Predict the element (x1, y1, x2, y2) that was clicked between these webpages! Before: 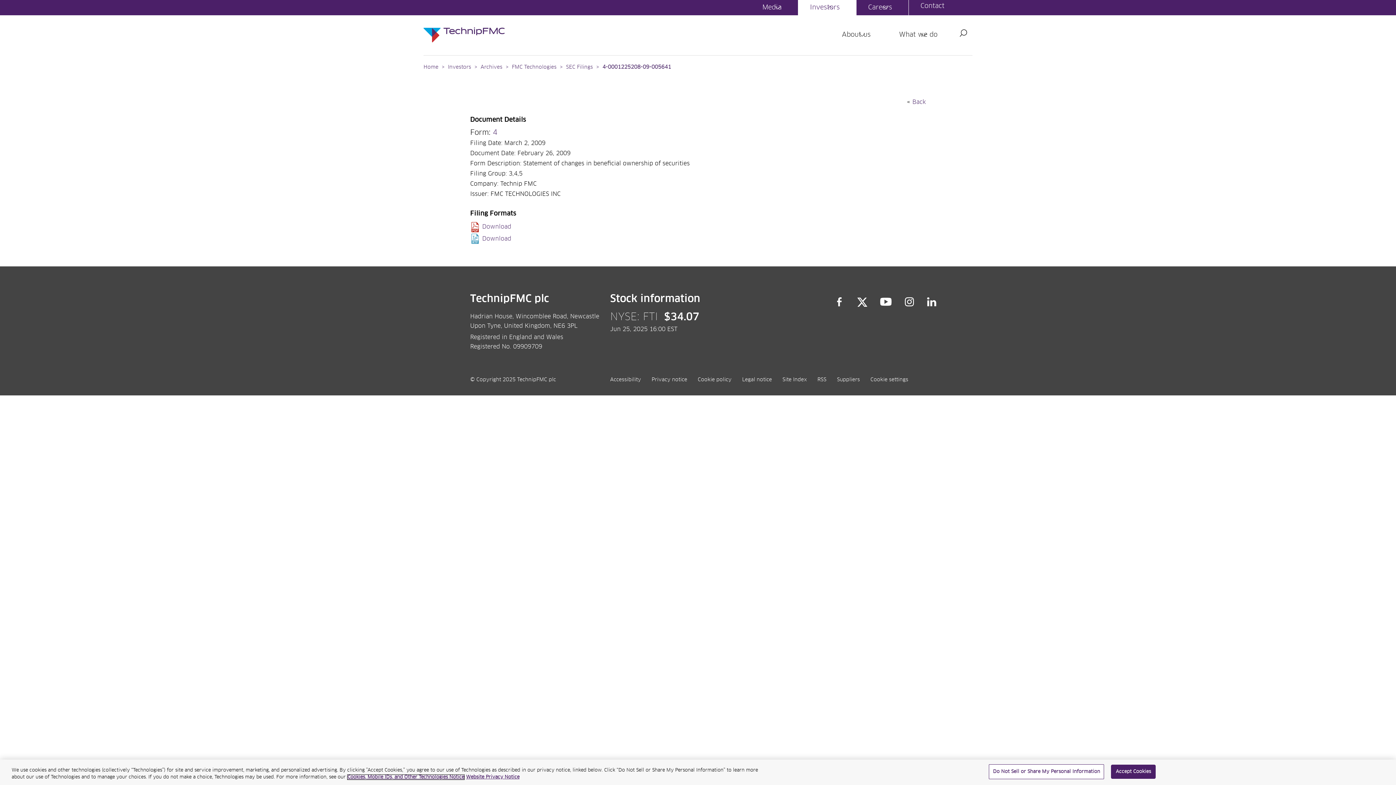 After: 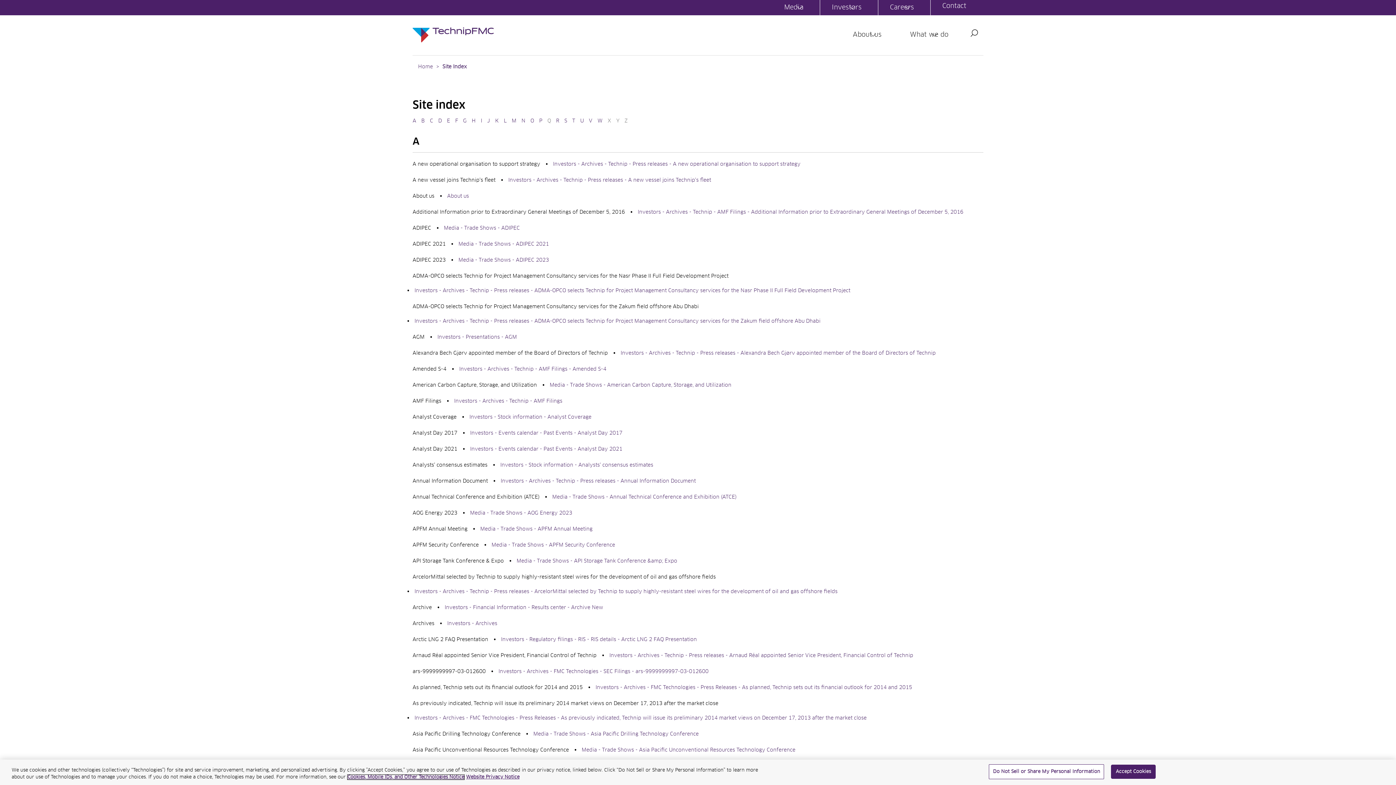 Action: bbox: (782, 377, 807, 382) label: Site Index